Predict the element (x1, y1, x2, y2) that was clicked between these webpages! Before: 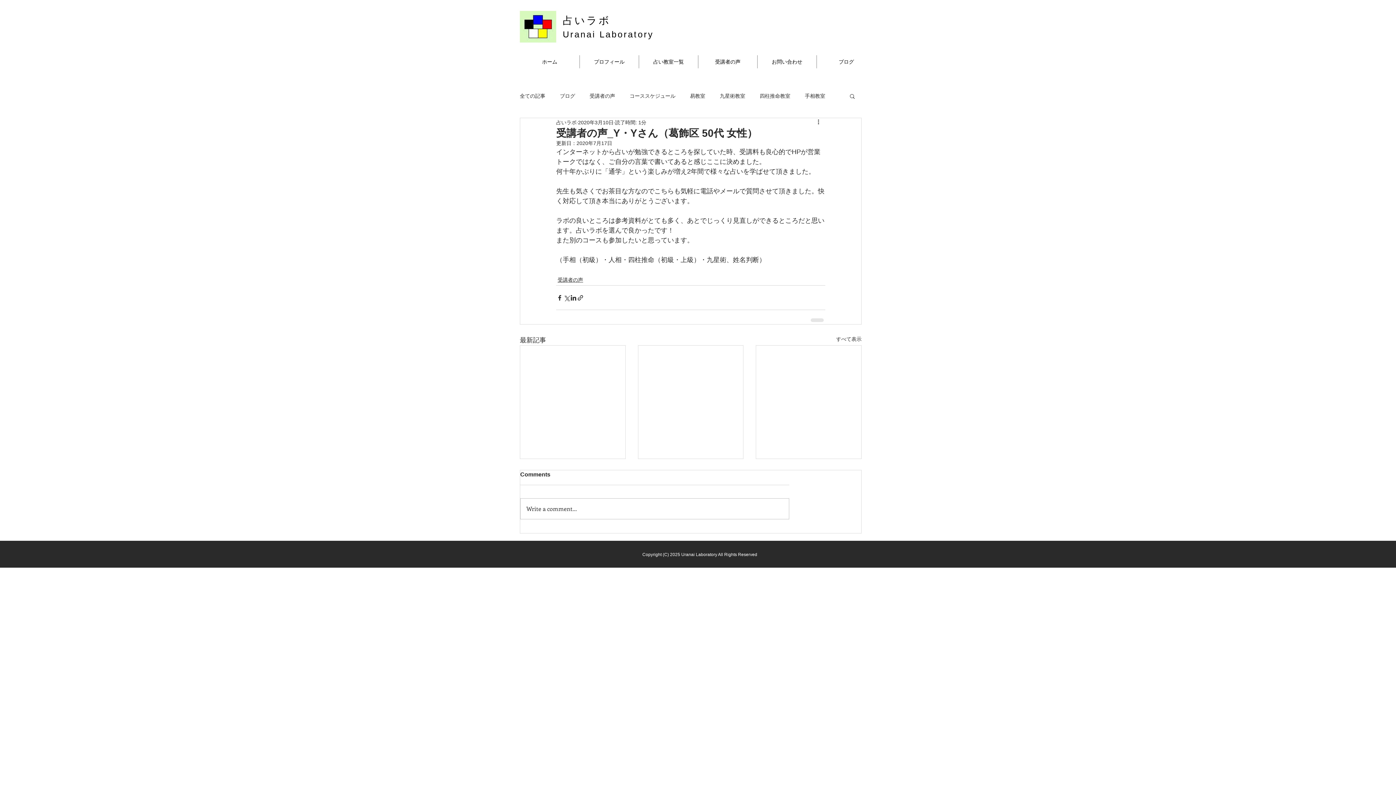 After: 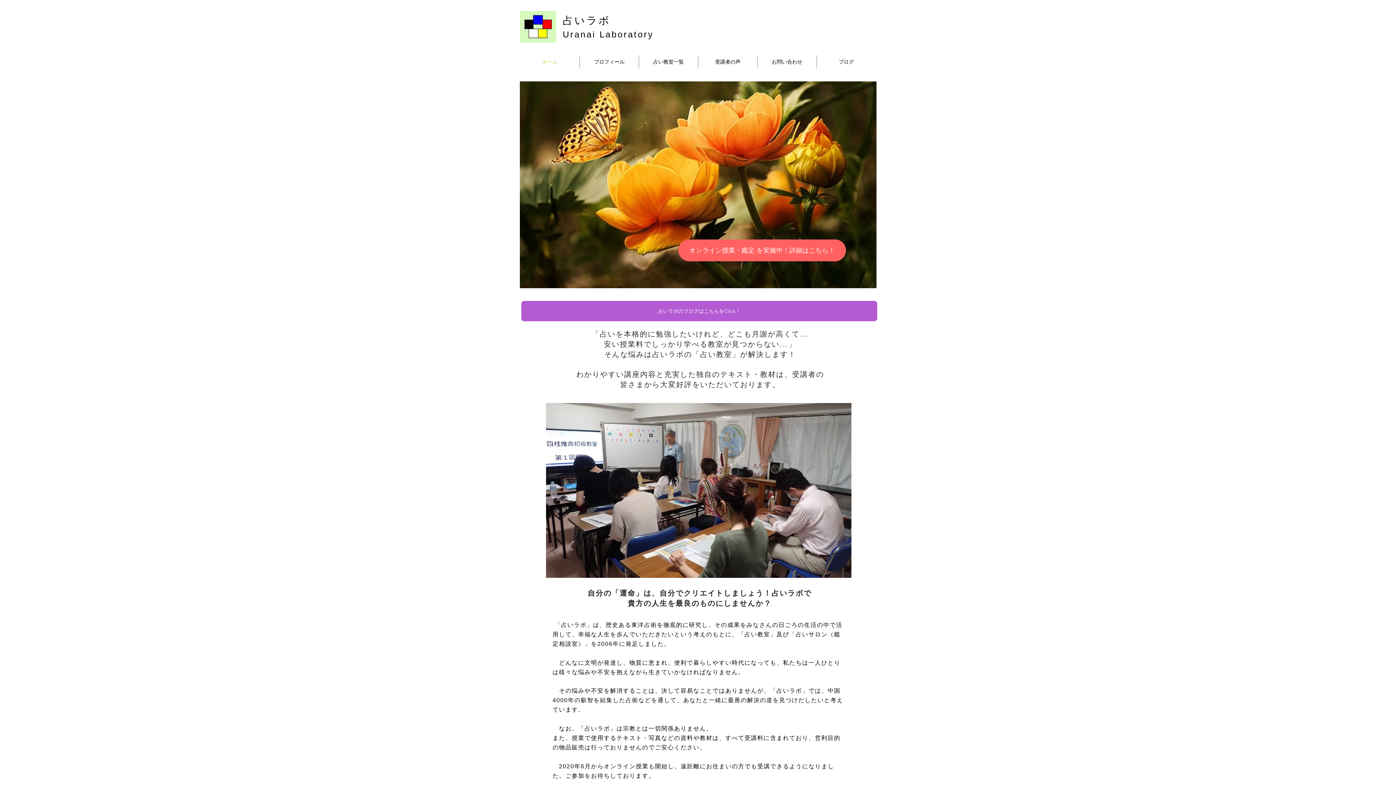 Action: bbox: (520, 10, 556, 42)